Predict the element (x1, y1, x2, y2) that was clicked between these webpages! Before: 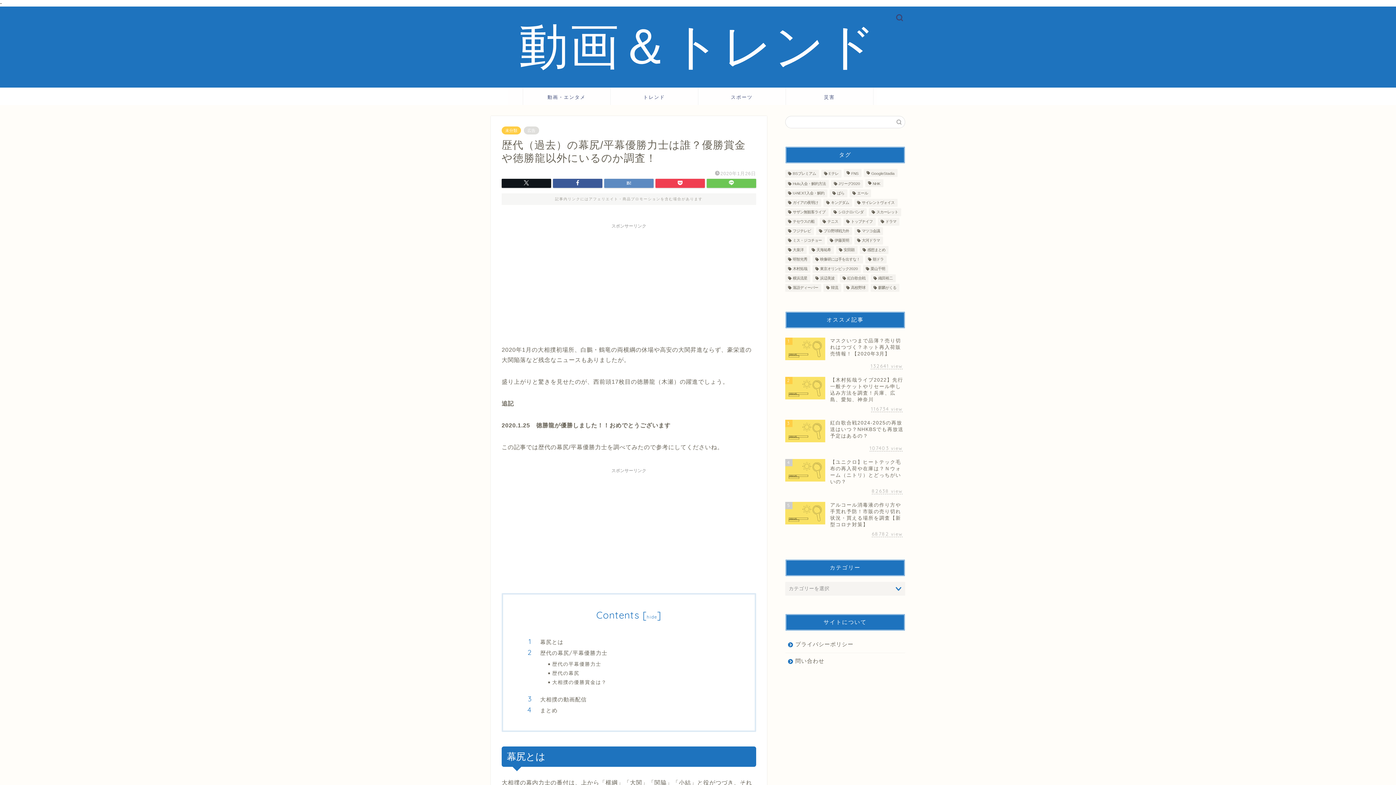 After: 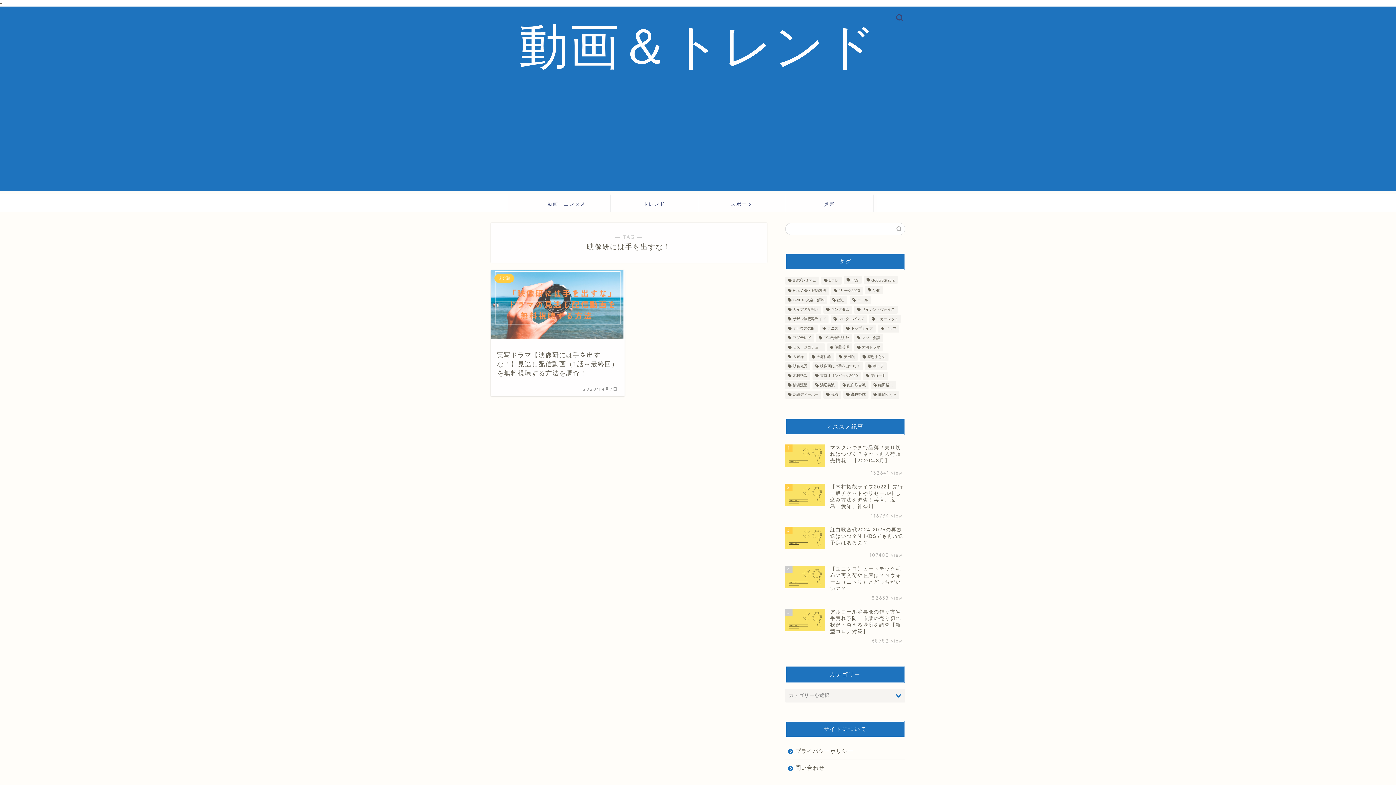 Action: bbox: (812, 255, 863, 263) label: 映像研には手を出すな！ (1個の項目)